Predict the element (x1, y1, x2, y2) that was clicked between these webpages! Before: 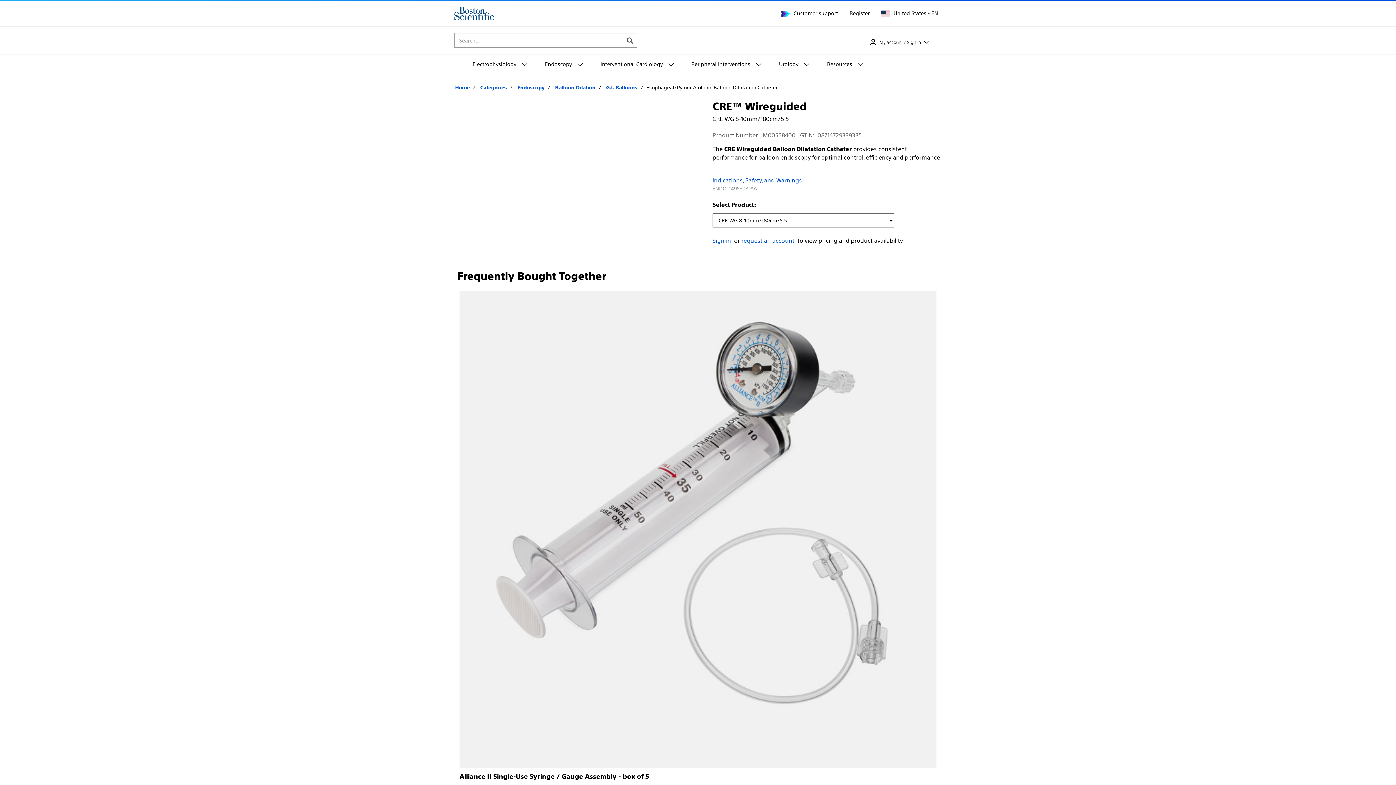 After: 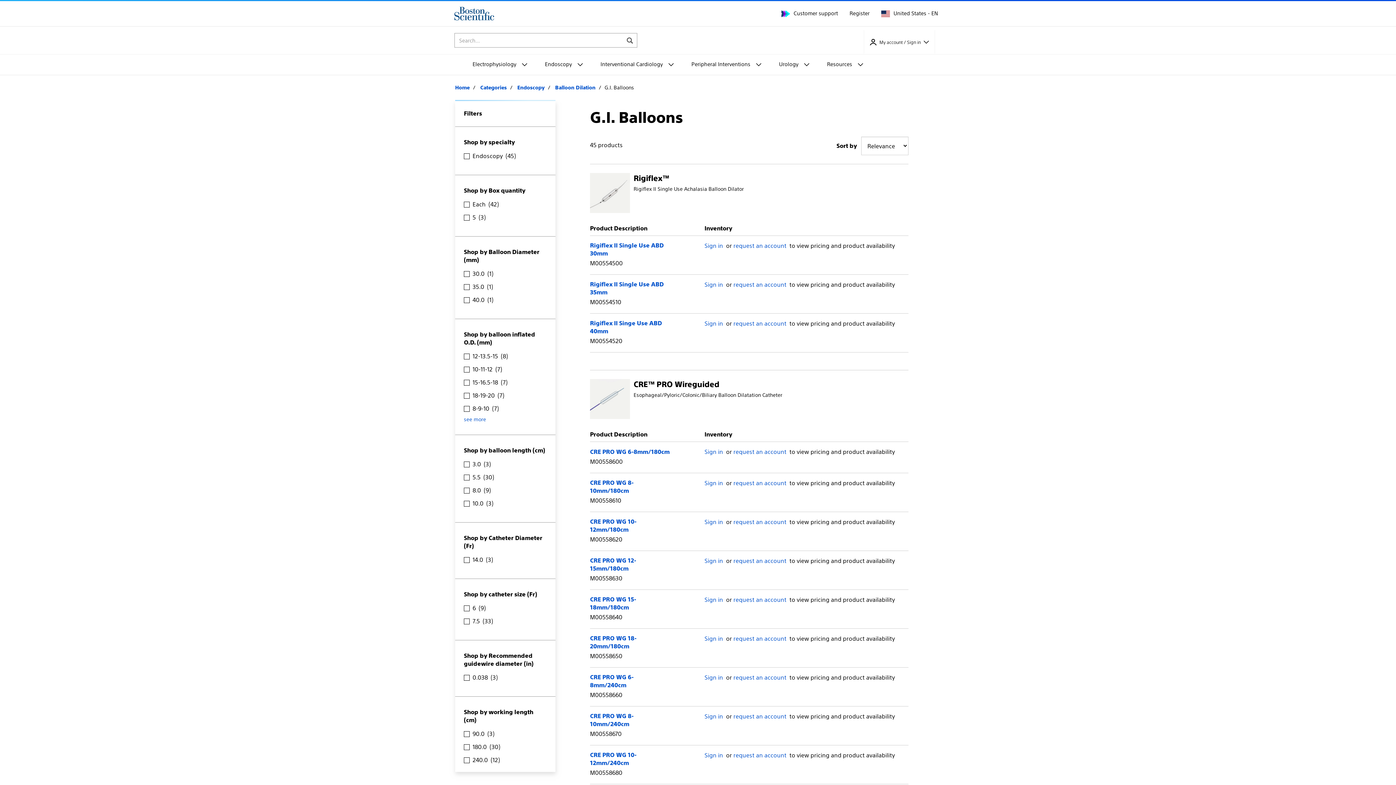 Action: label: G.I. Balloons bbox: (606, 84, 637, 90)